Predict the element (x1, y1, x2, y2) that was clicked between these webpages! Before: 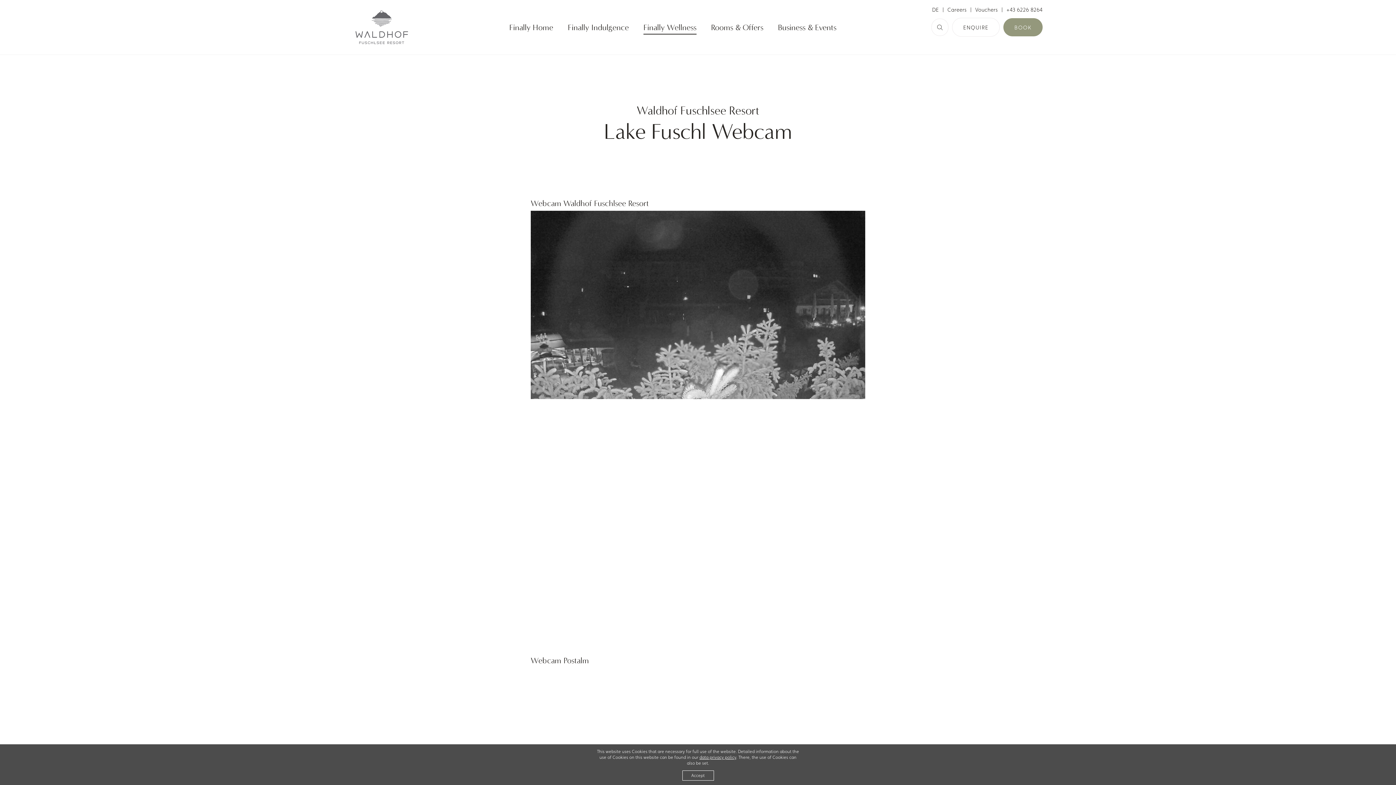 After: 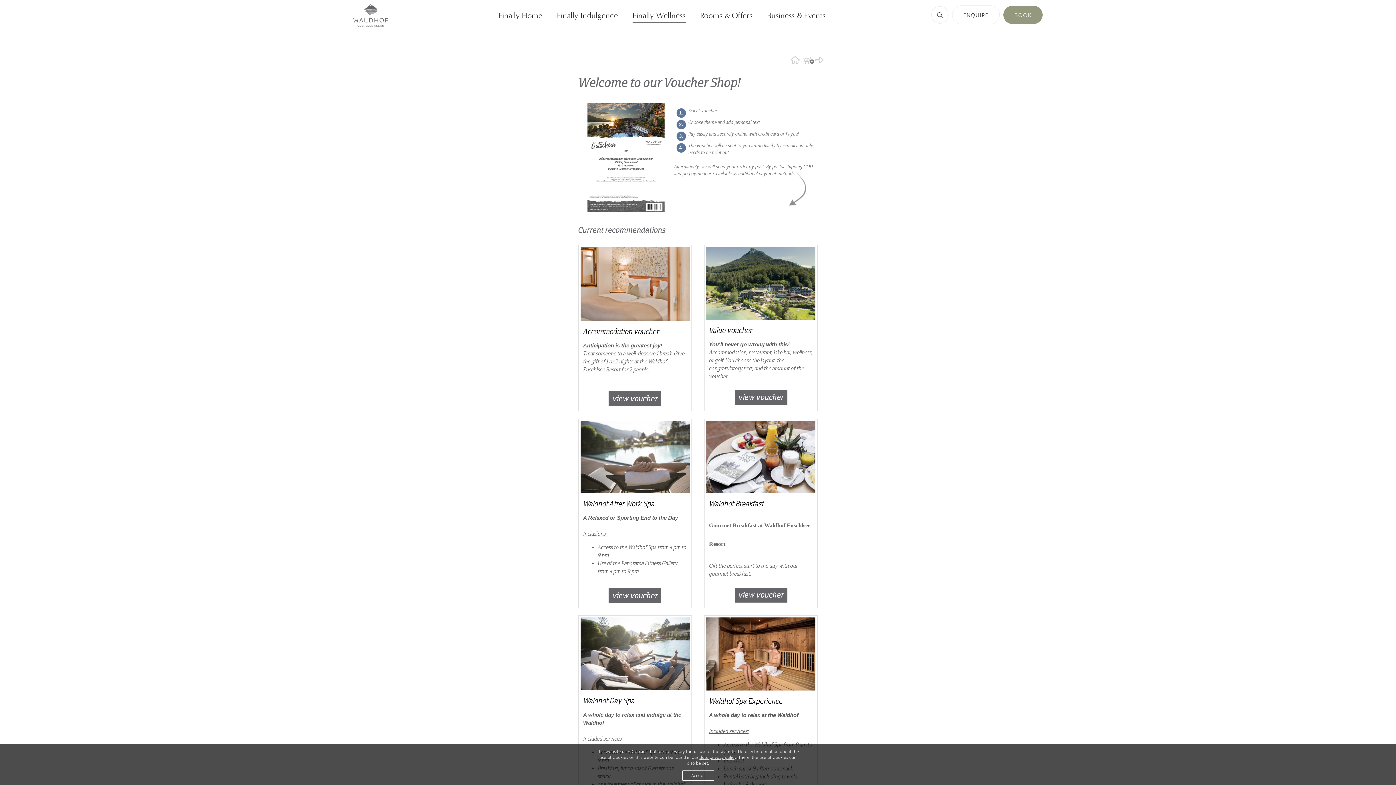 Action: label: Vouchers bbox: (975, 5, 1006, 14)